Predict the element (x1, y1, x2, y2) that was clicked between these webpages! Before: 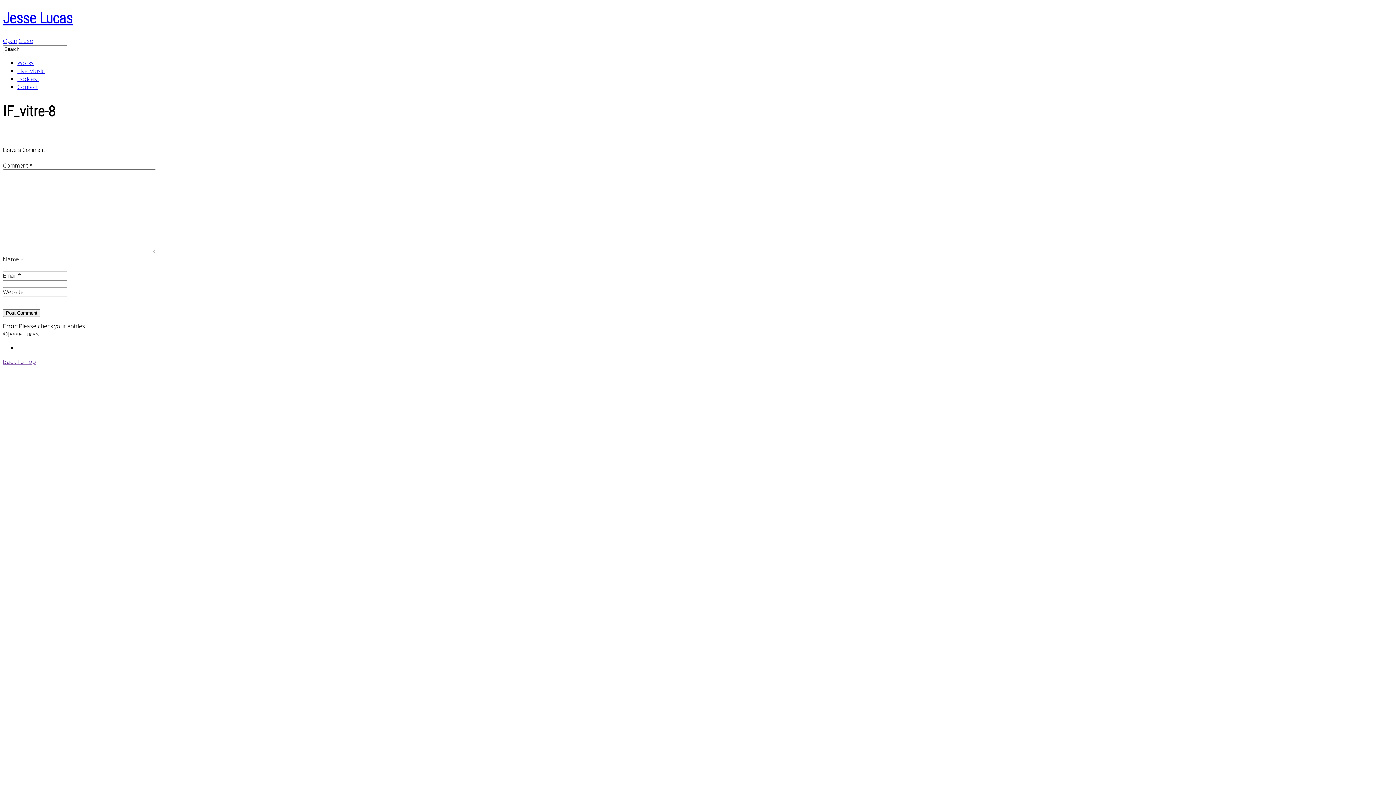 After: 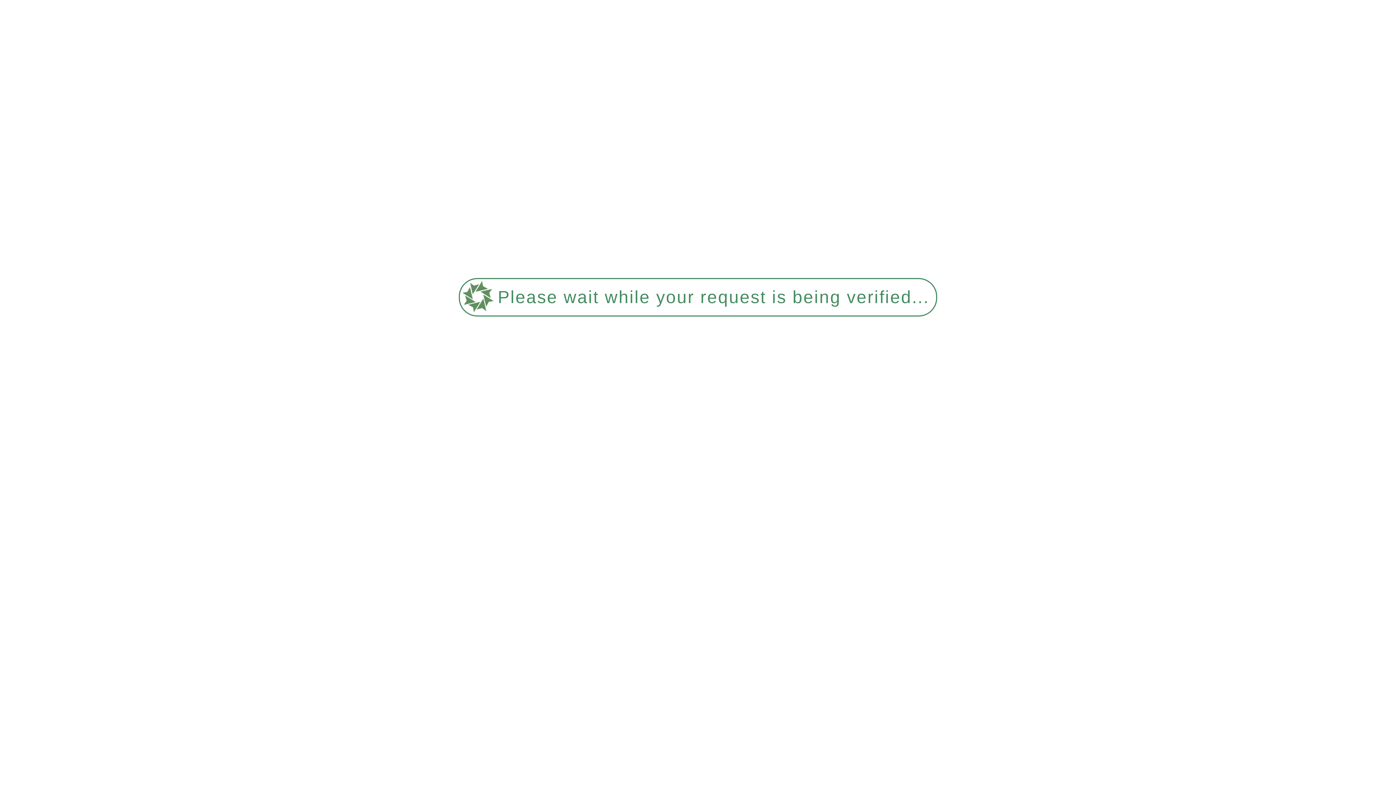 Action: label: Contact bbox: (17, 82, 37, 90)